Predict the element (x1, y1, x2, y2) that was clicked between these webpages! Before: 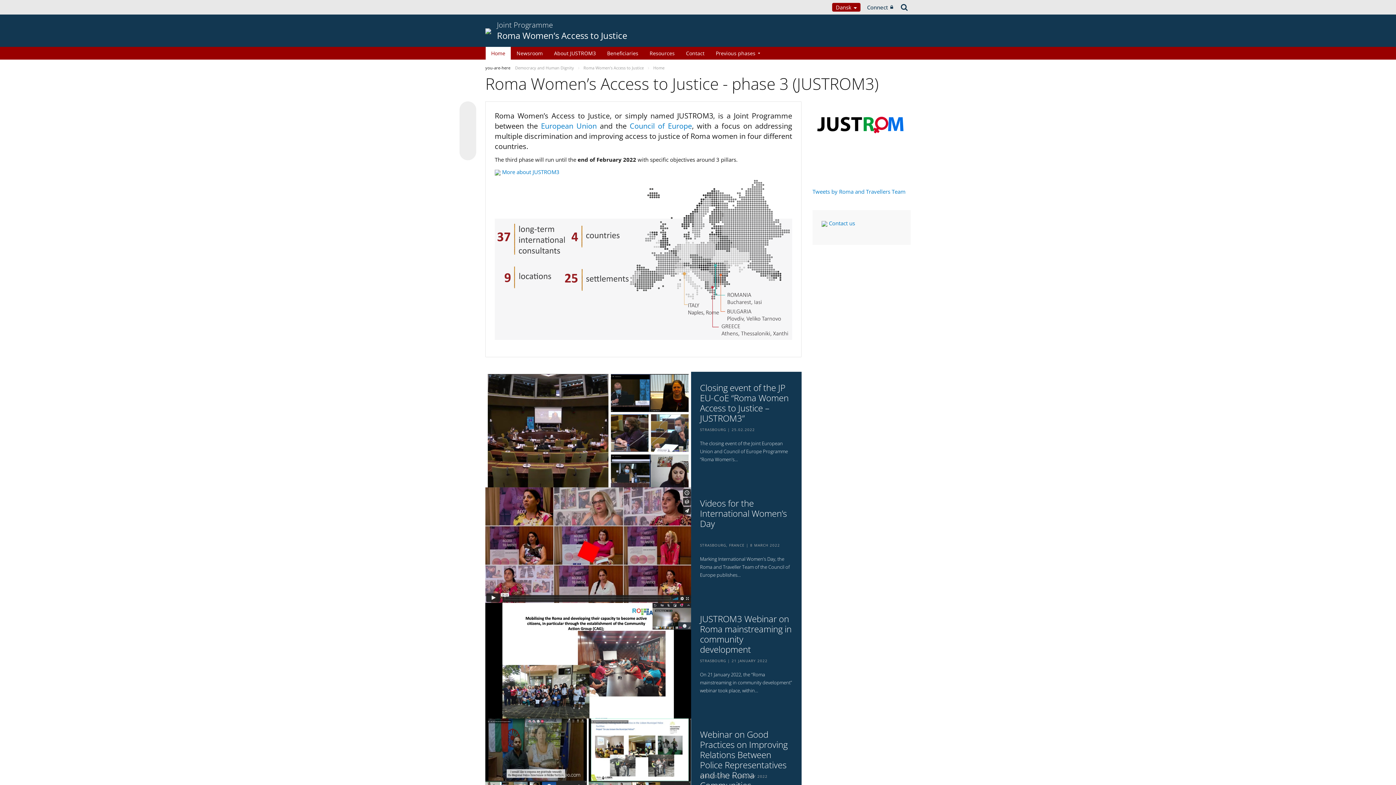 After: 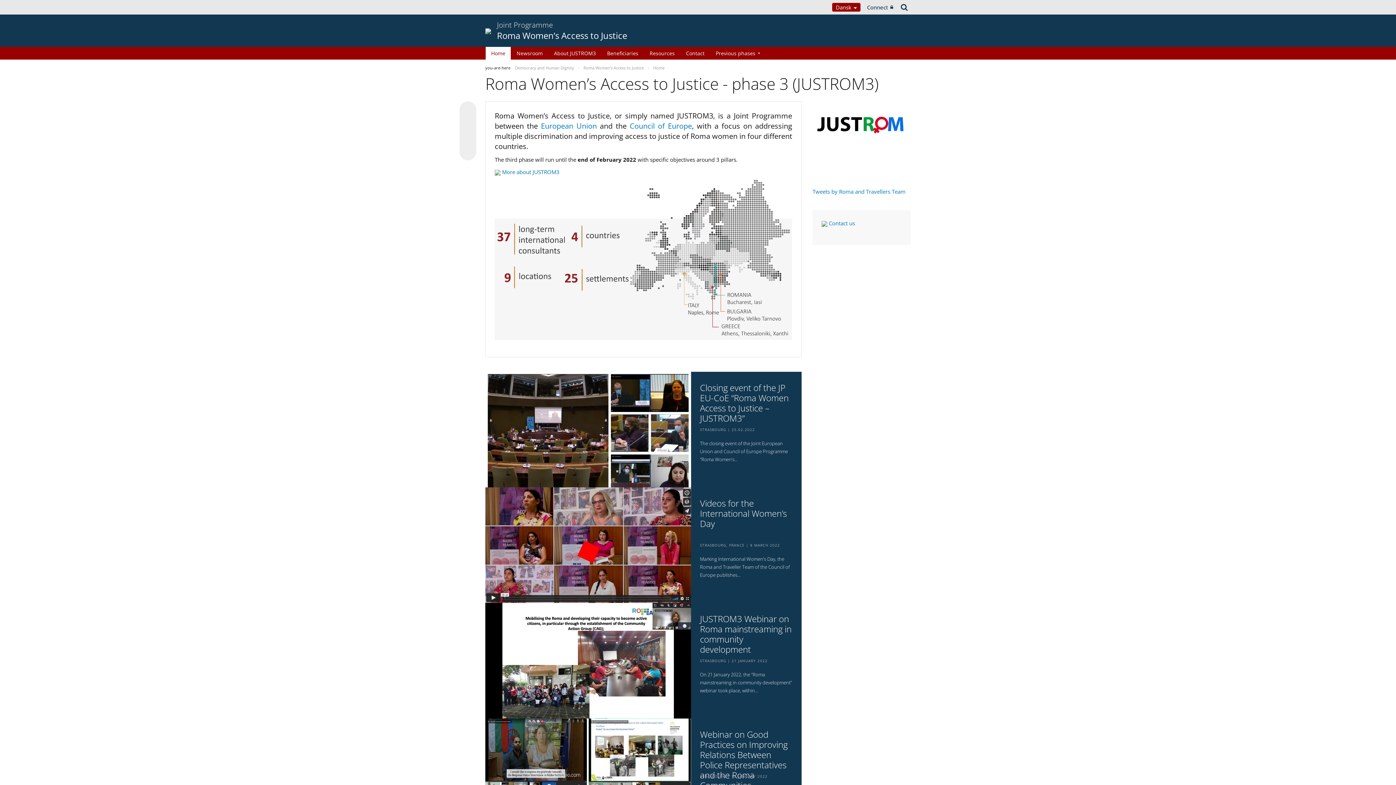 Action: bbox: (790, 491, 798, 498)